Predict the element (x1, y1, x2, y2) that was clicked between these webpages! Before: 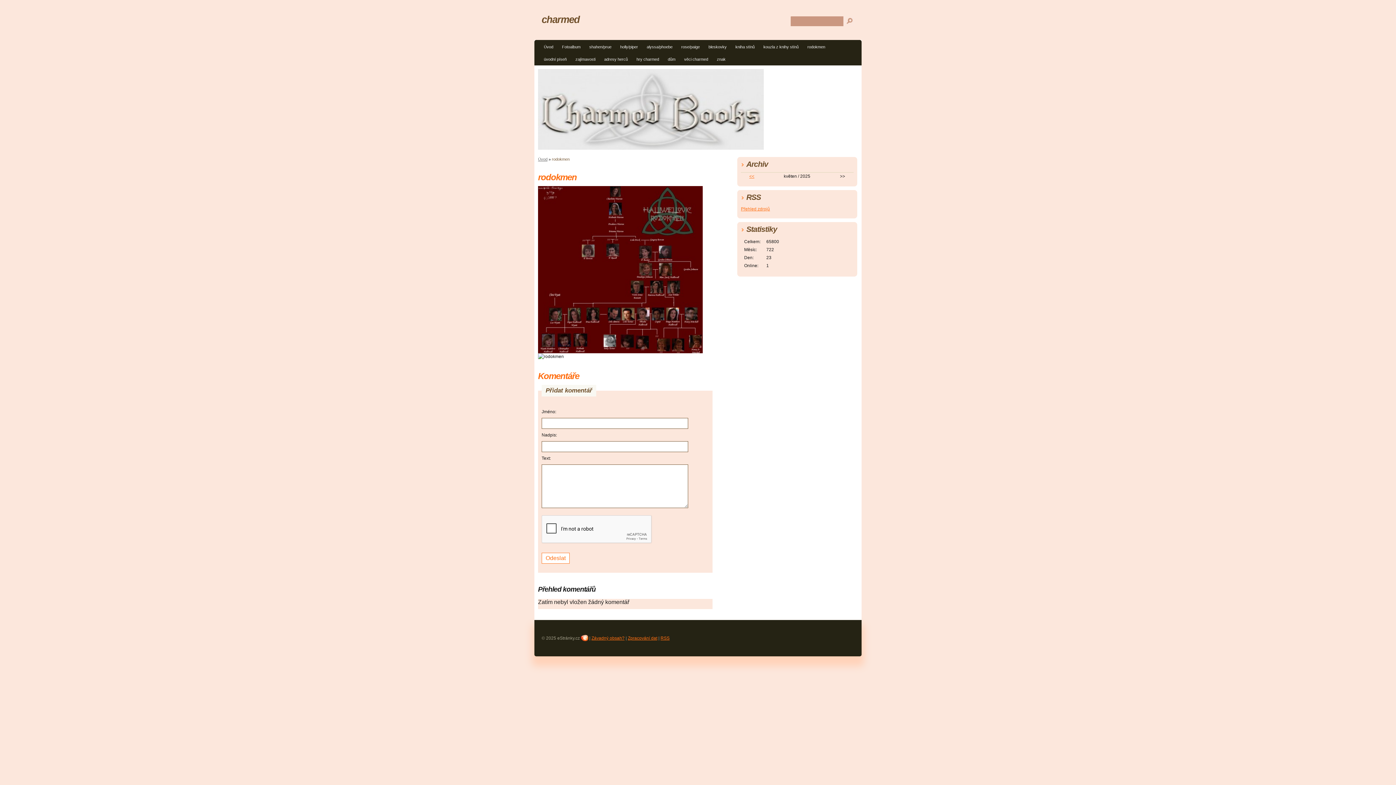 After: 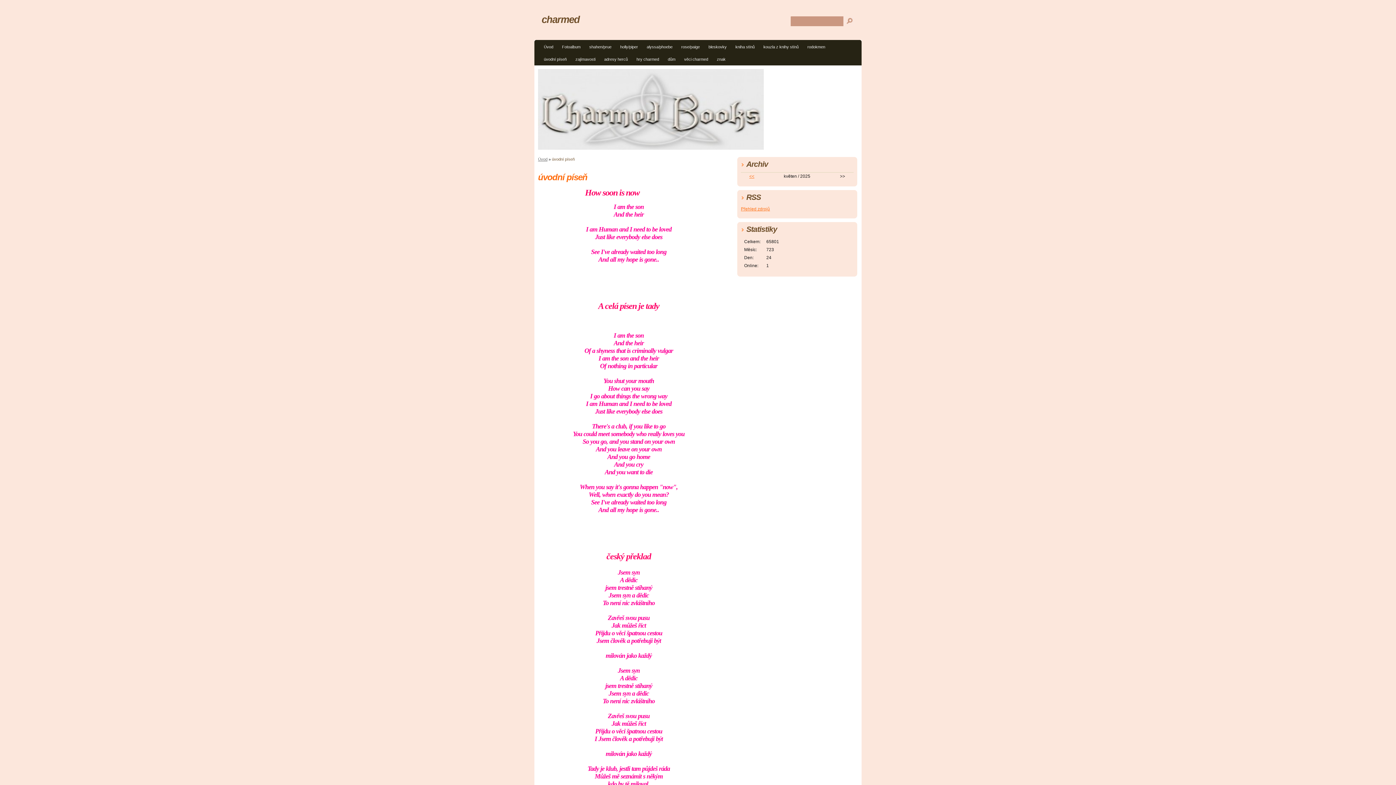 Action: bbox: (540, 54, 570, 65) label: úvodní píseň